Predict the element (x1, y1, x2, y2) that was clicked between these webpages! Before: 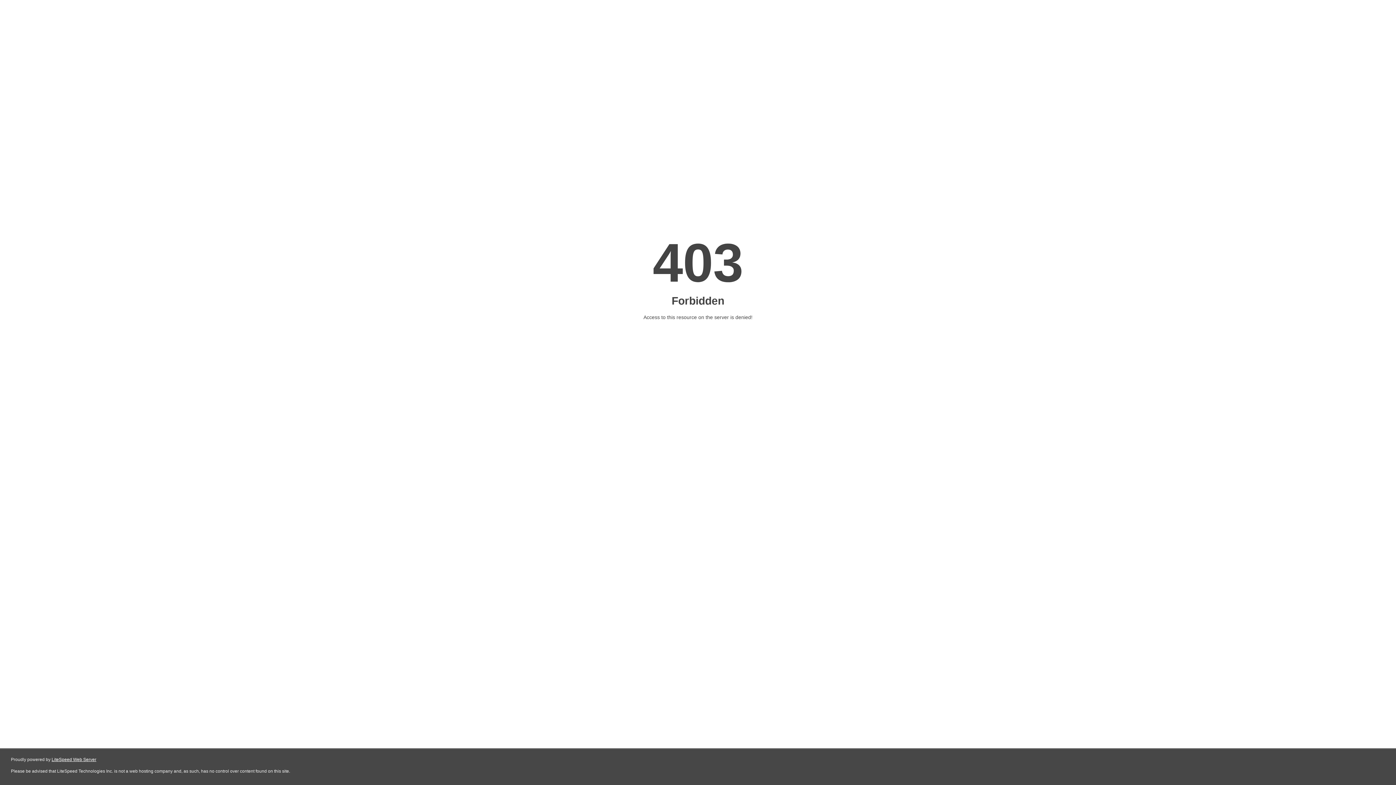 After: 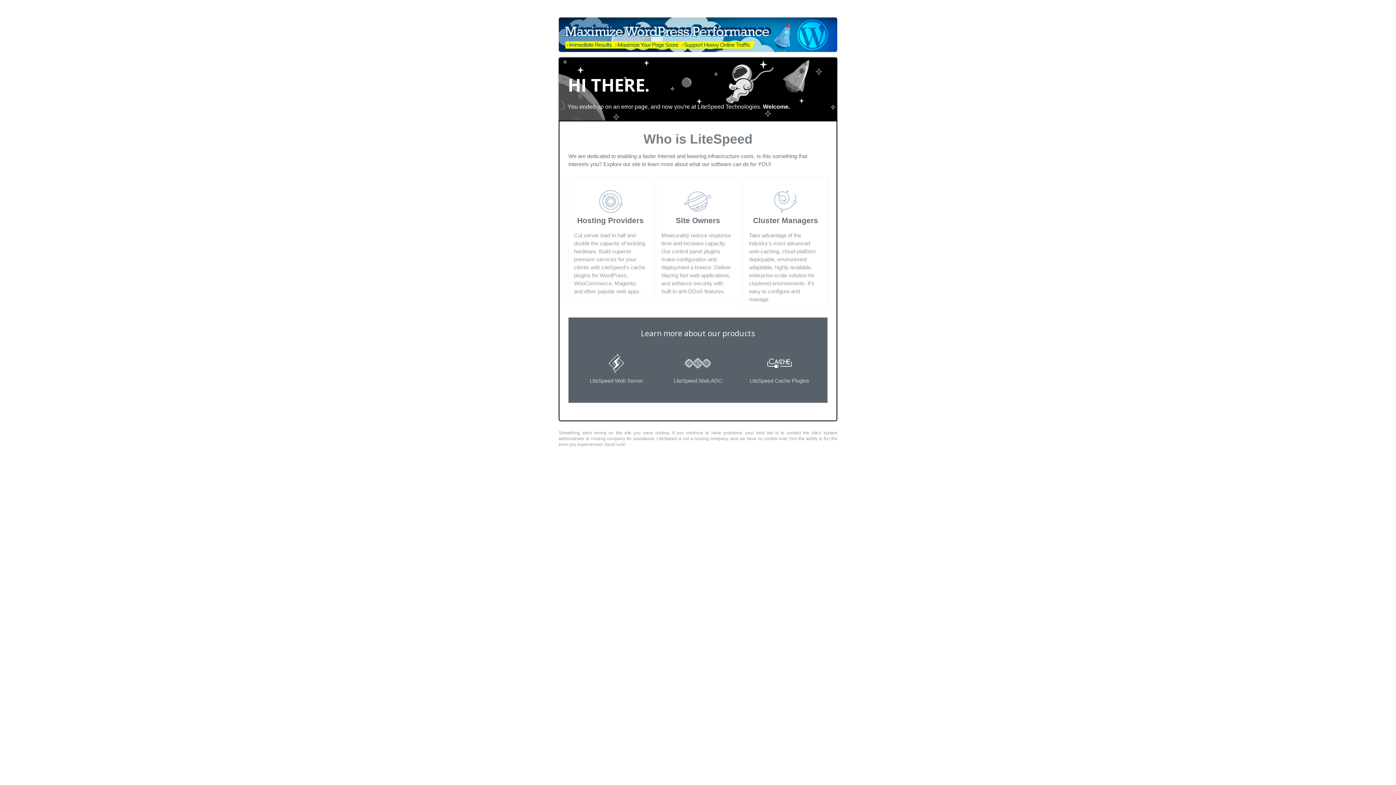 Action: bbox: (51, 757, 96, 762) label: LiteSpeed Web Server